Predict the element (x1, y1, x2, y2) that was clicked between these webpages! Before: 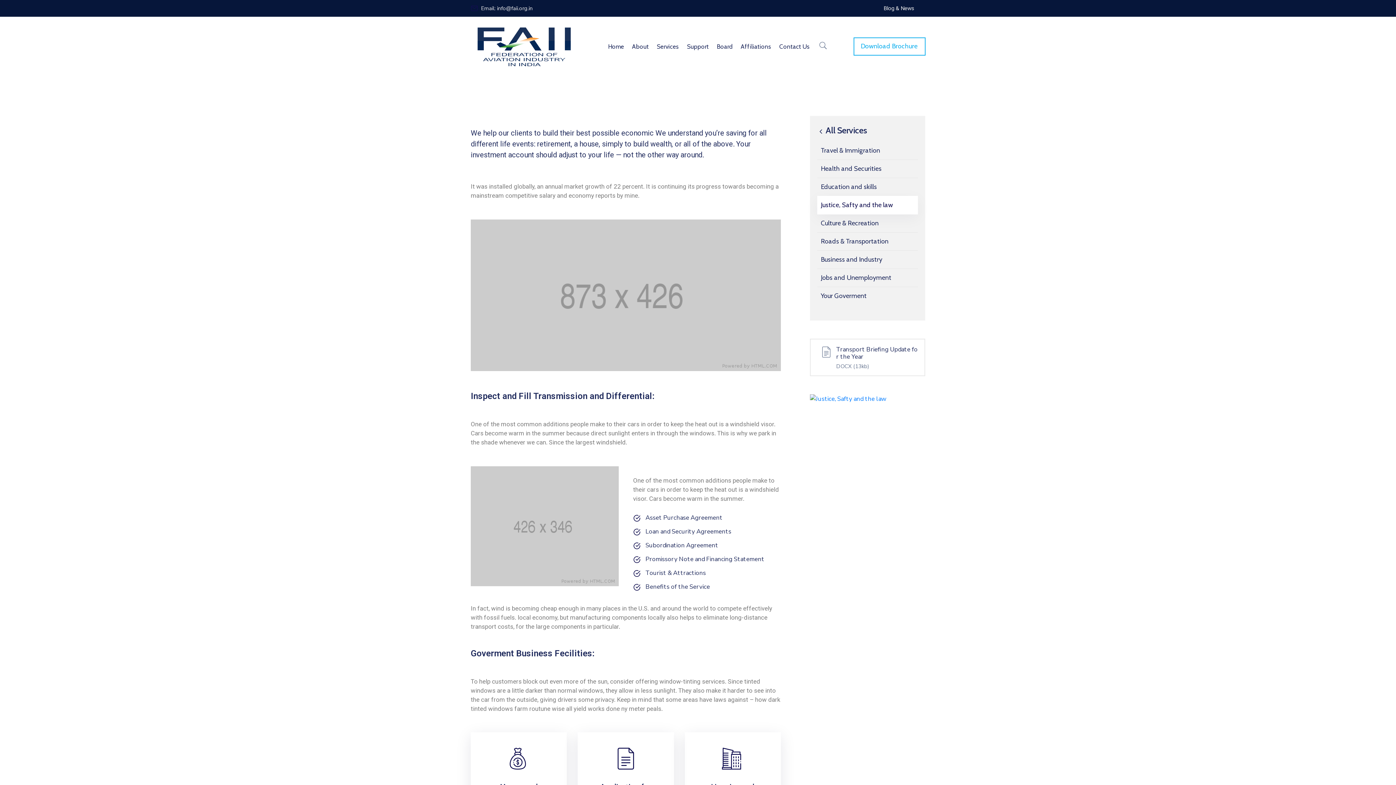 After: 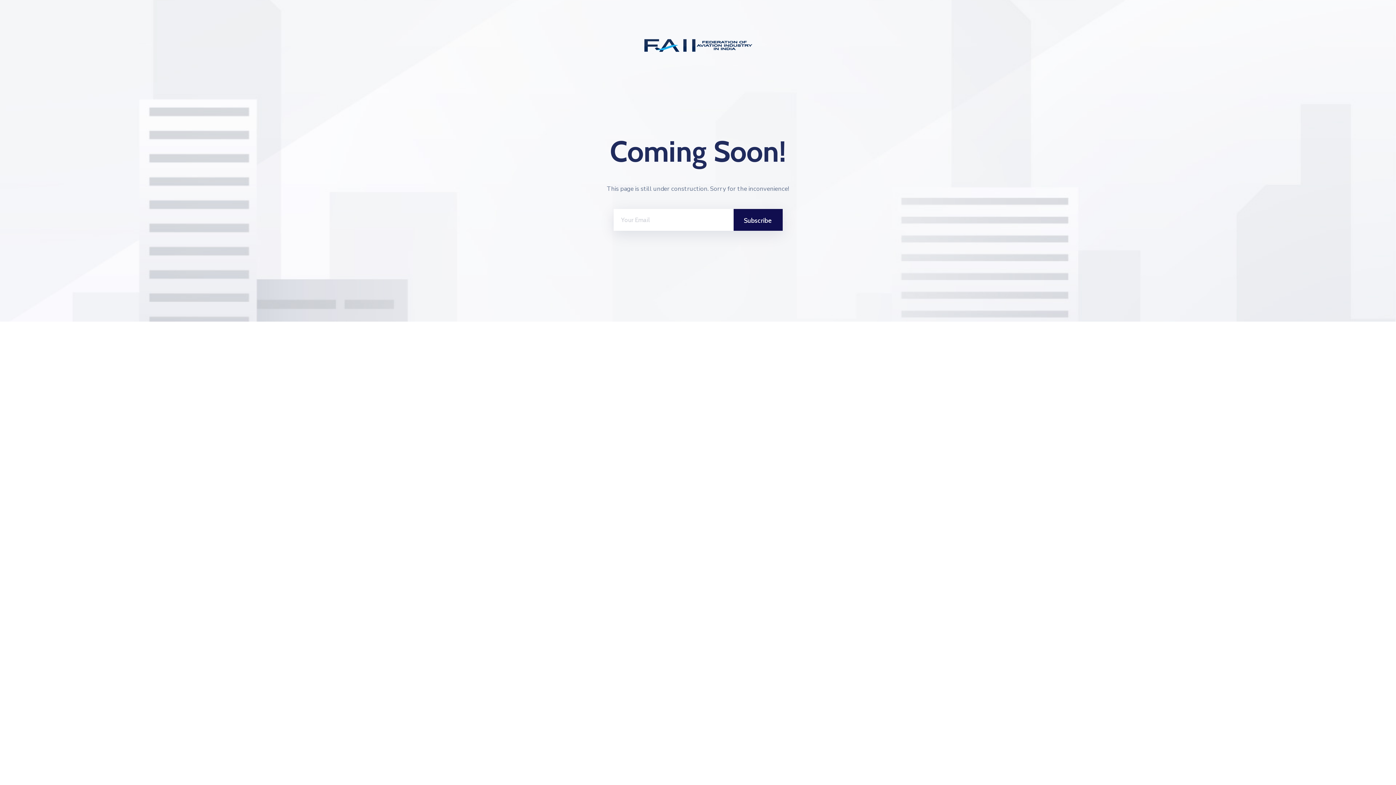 Action: bbox: (652, 27, 683, 65) label: Services